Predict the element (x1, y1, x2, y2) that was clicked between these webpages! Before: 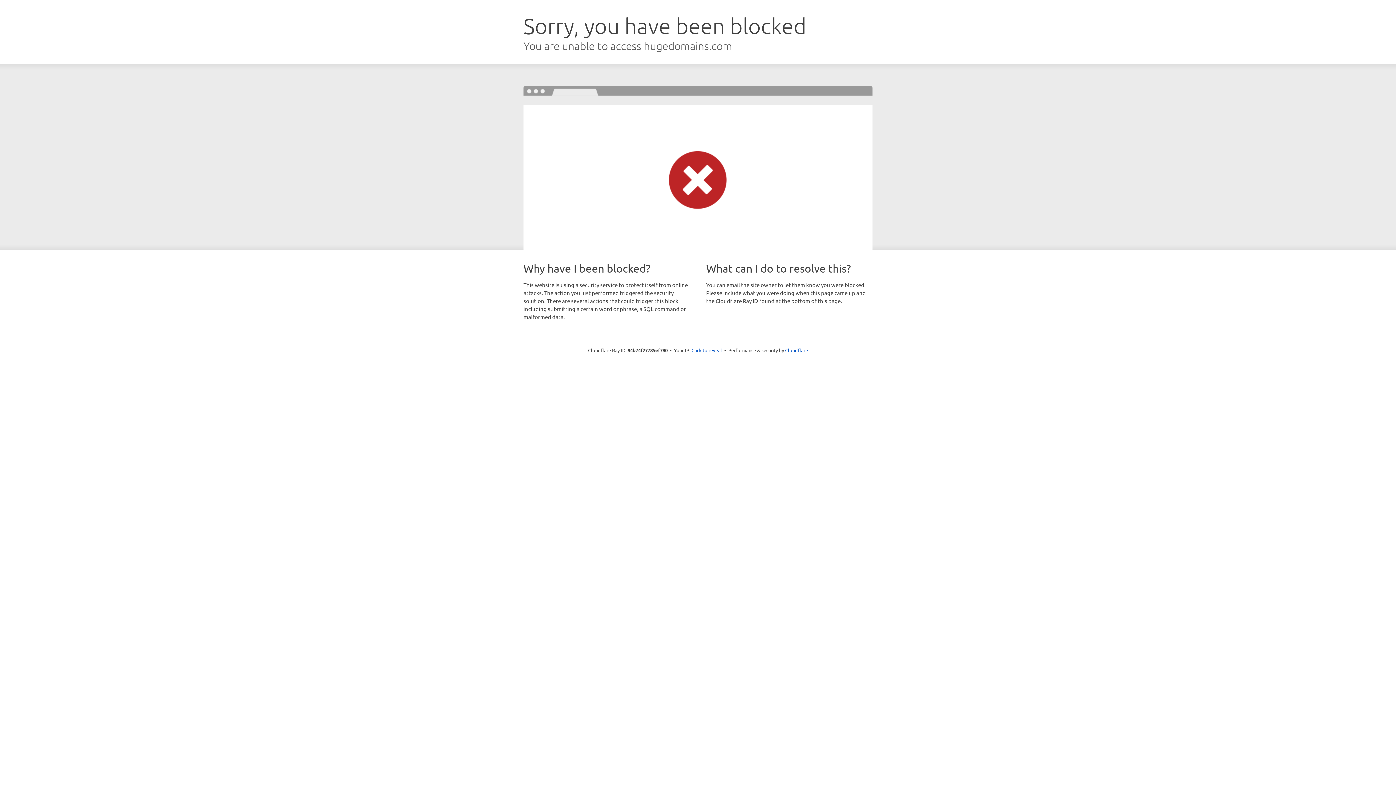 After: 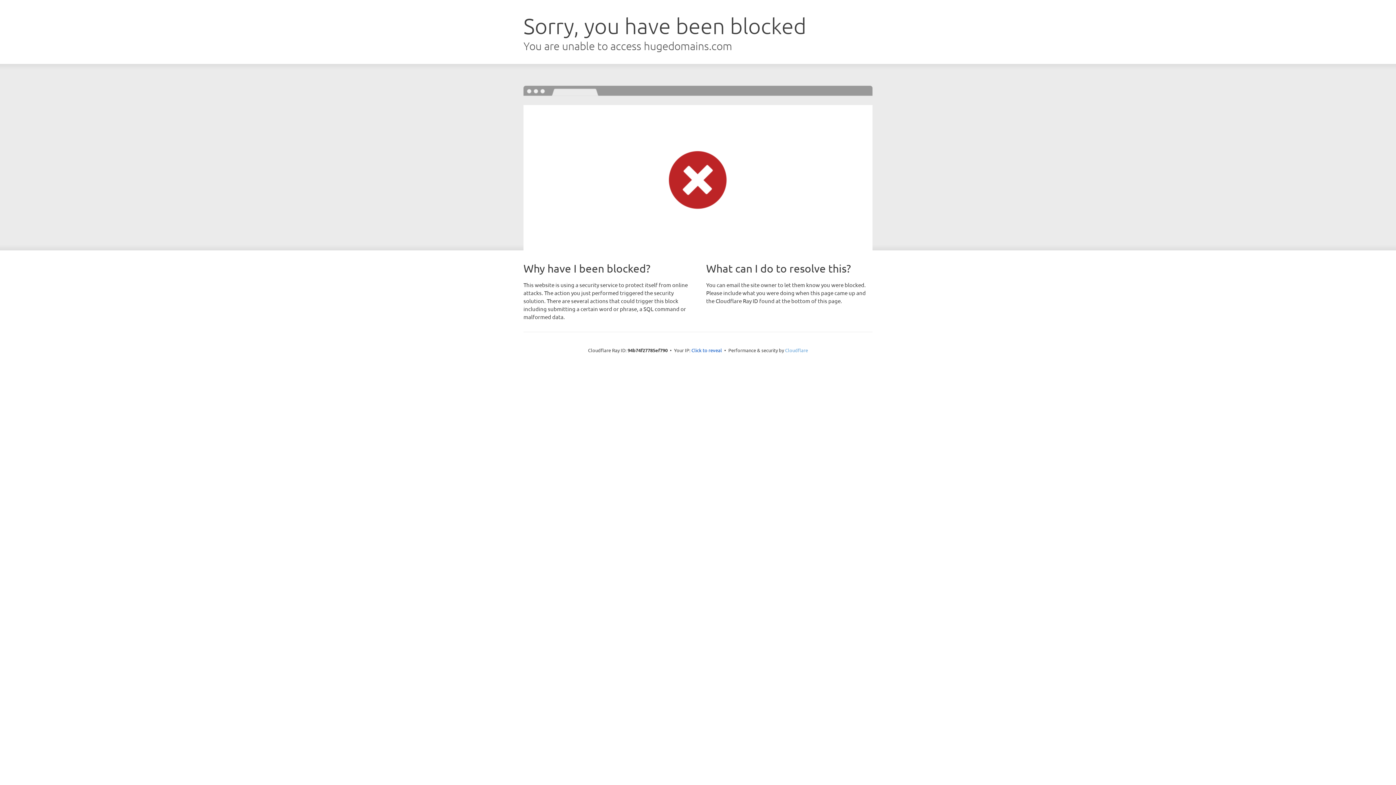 Action: bbox: (785, 347, 808, 353) label: Cloudflare